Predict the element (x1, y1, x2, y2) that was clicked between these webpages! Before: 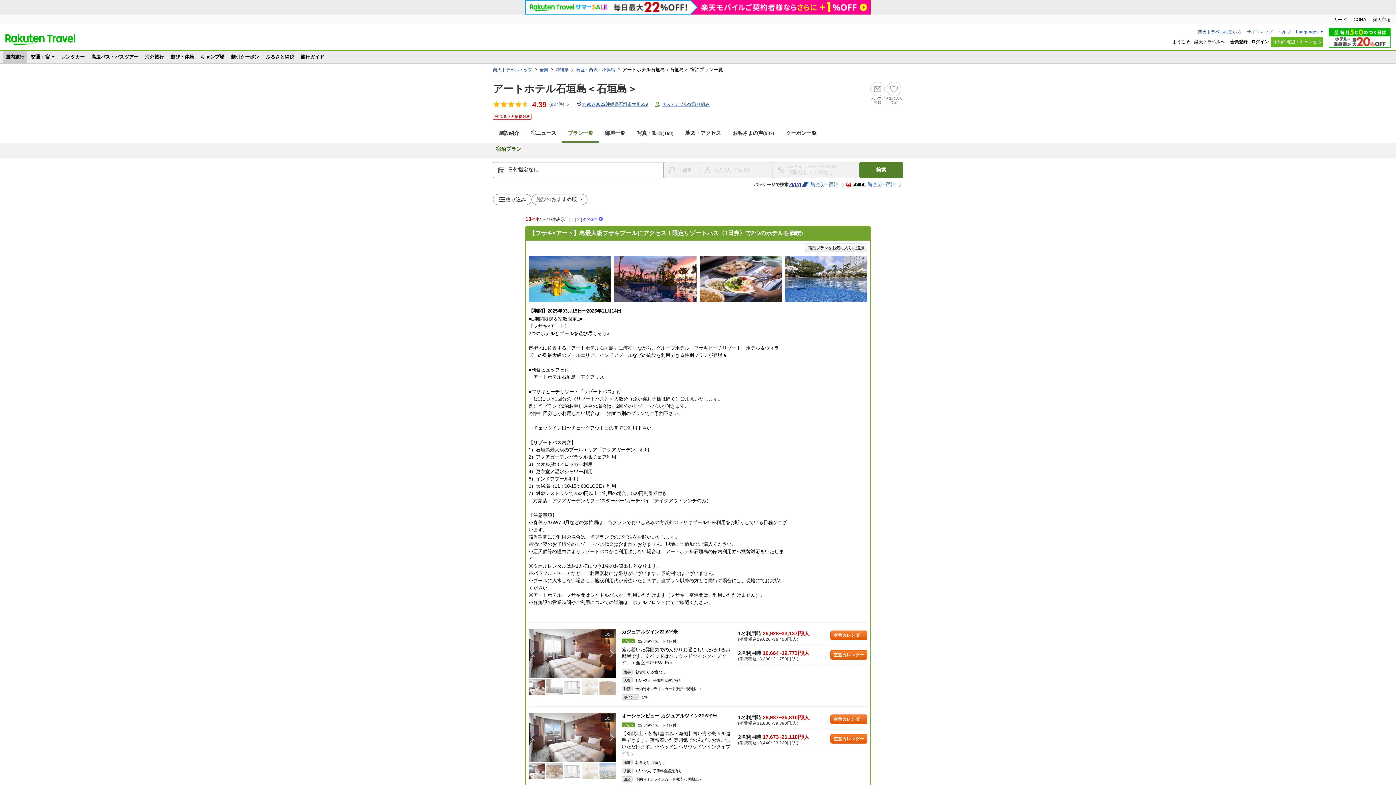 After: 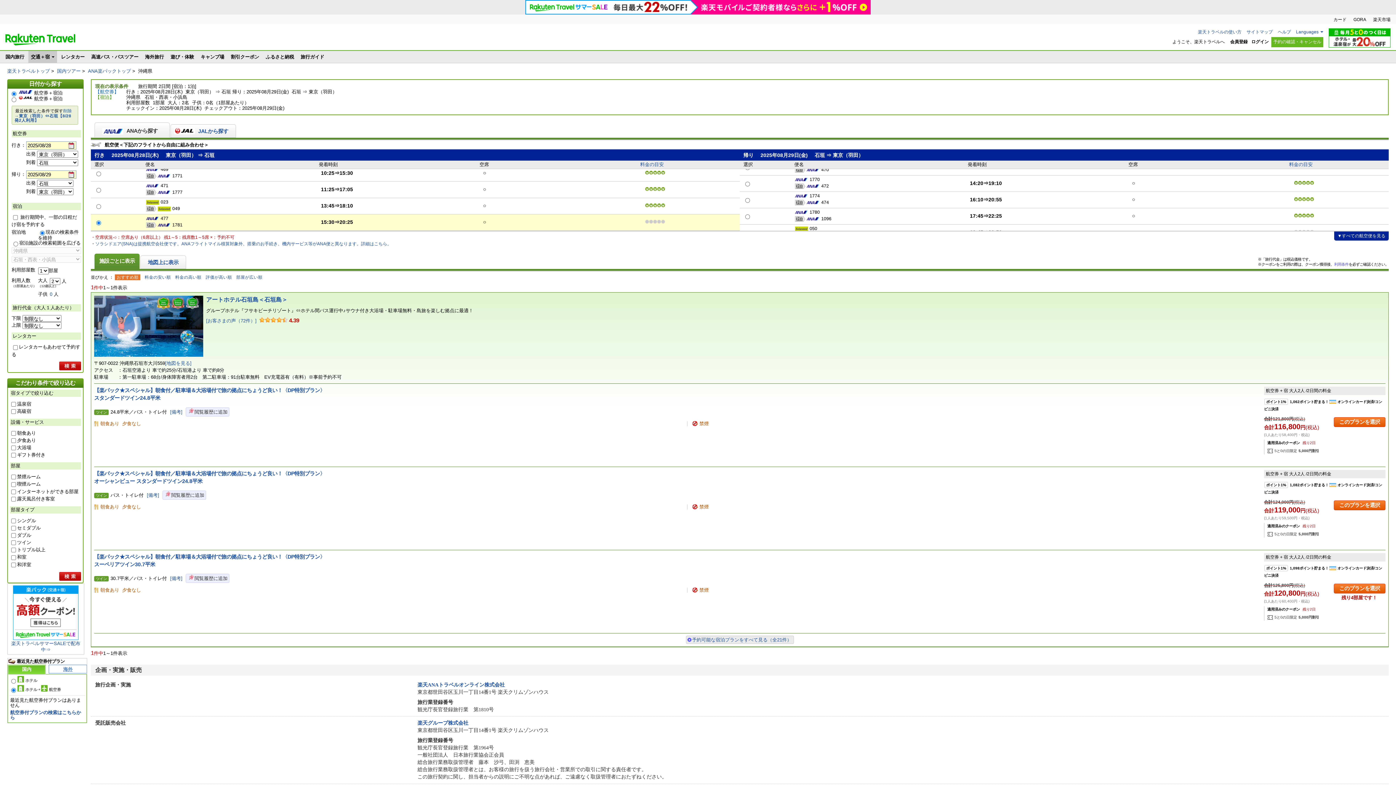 Action: bbox: (788, 181, 838, 188) label: 航空券+宿泊